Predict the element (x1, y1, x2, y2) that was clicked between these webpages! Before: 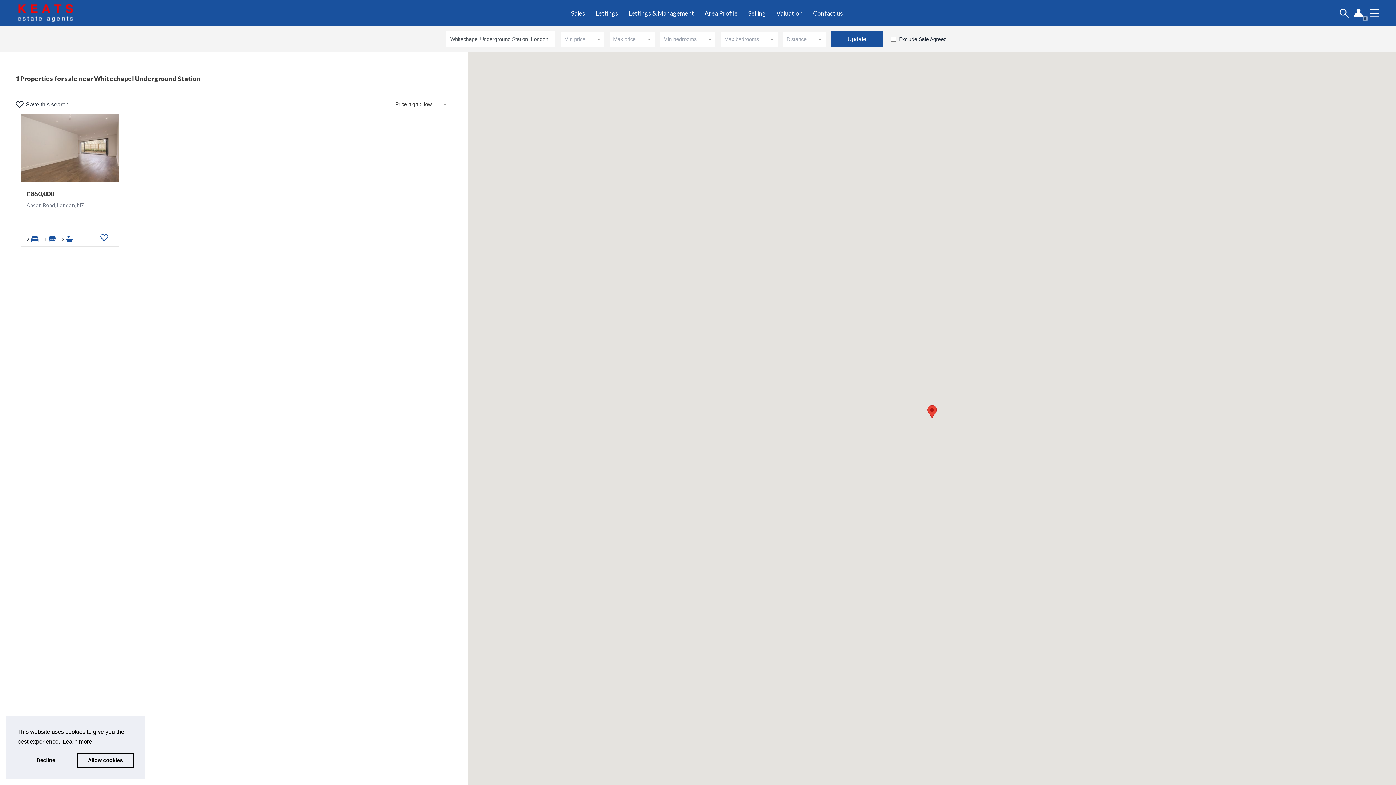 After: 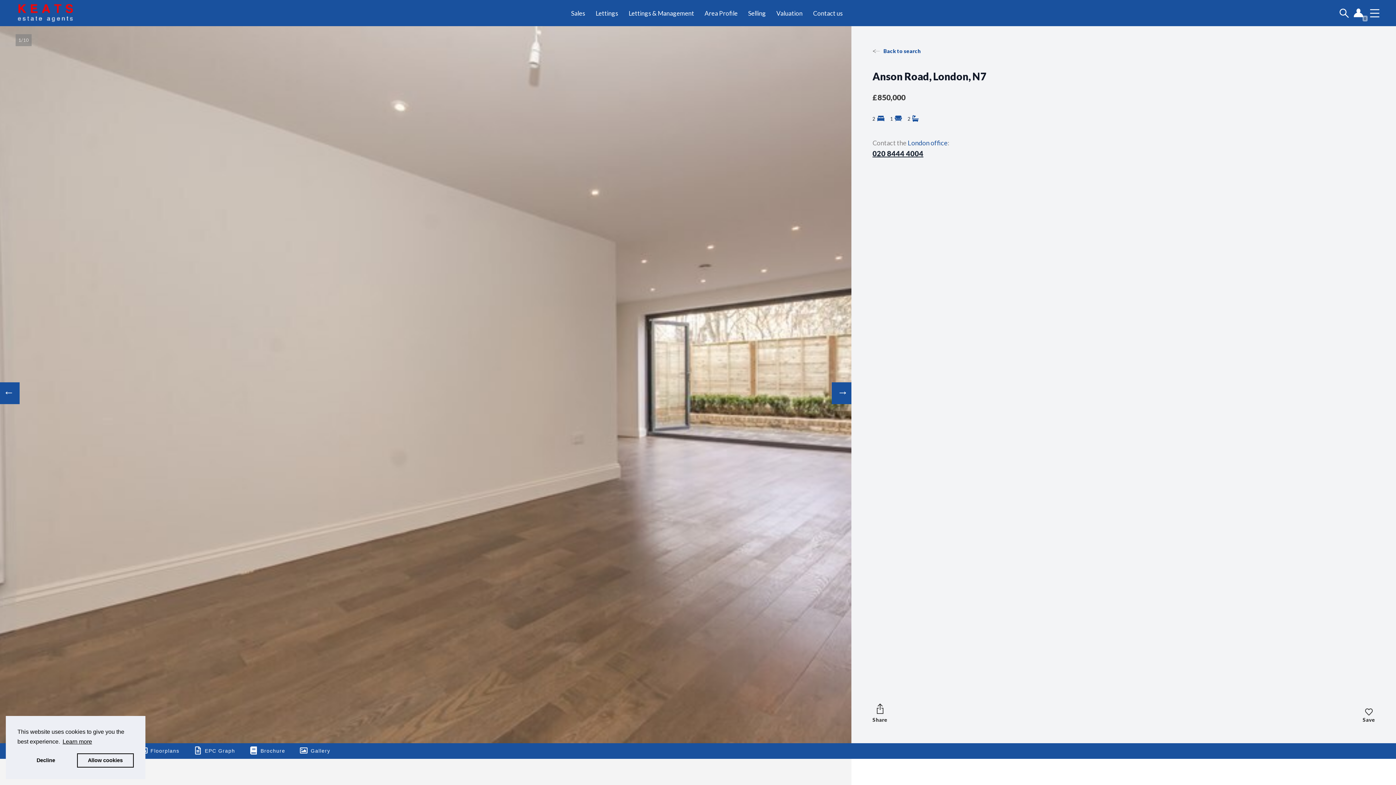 Action: label: £850,000

Anson Road, London, N7

212 bbox: (21, 114, 118, 246)